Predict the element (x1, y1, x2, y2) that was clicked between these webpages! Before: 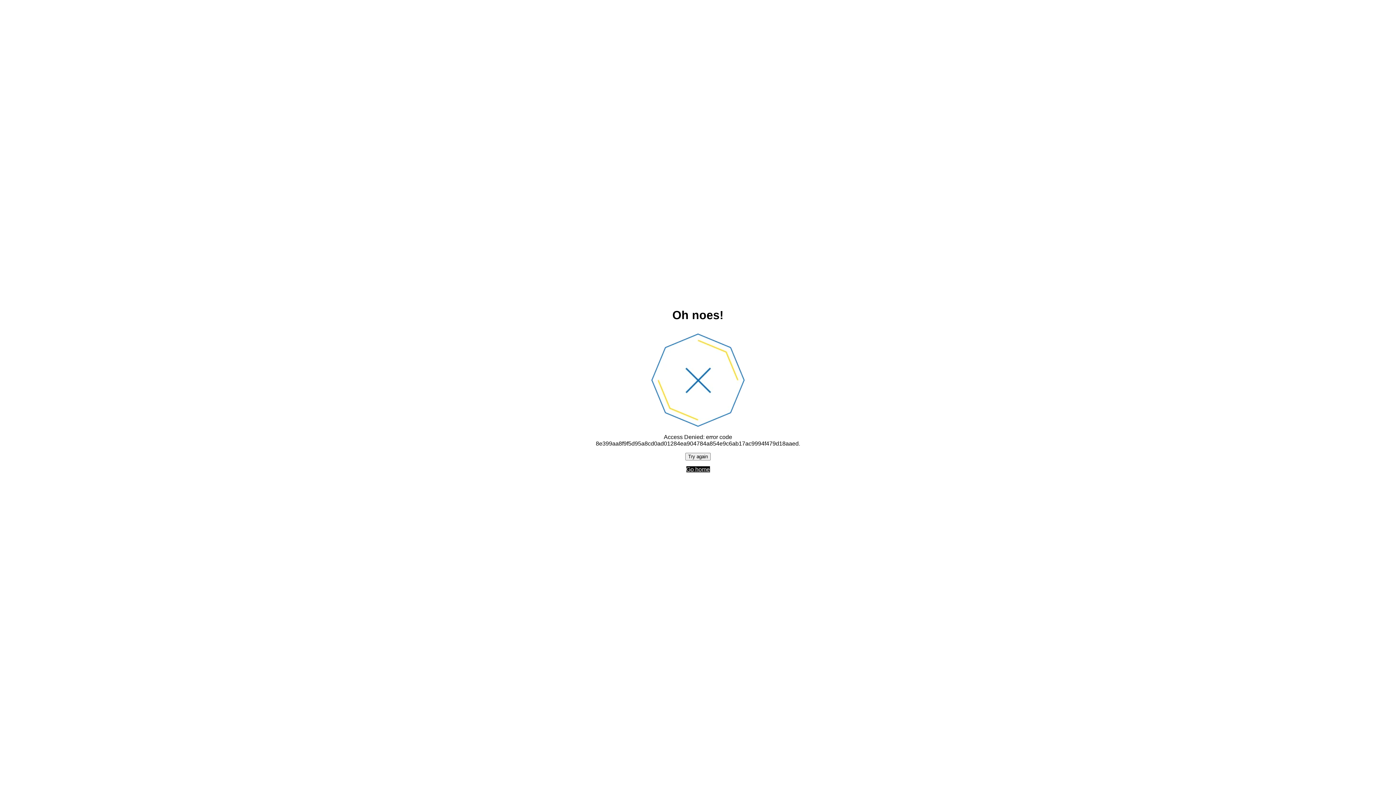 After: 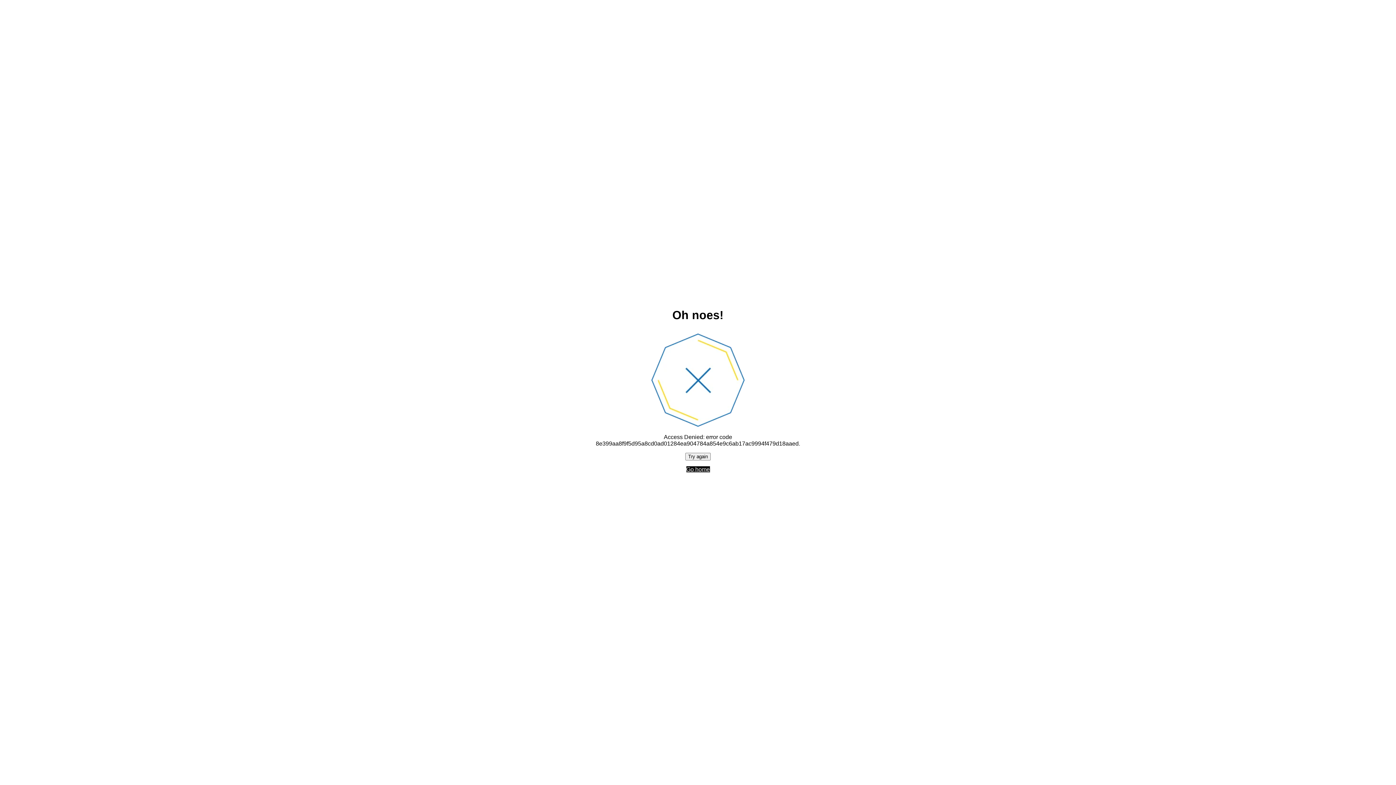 Action: label: Go home bbox: (686, 466, 710, 472)